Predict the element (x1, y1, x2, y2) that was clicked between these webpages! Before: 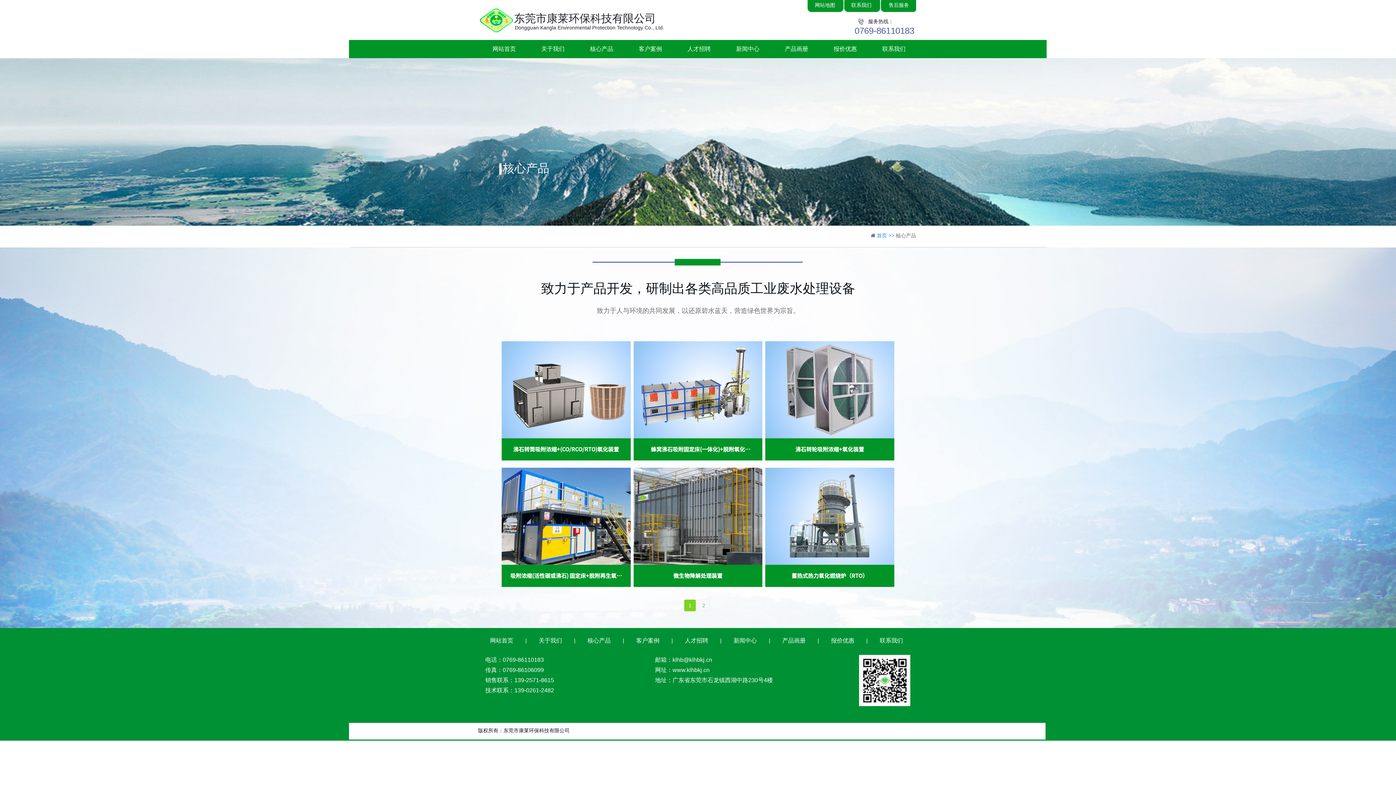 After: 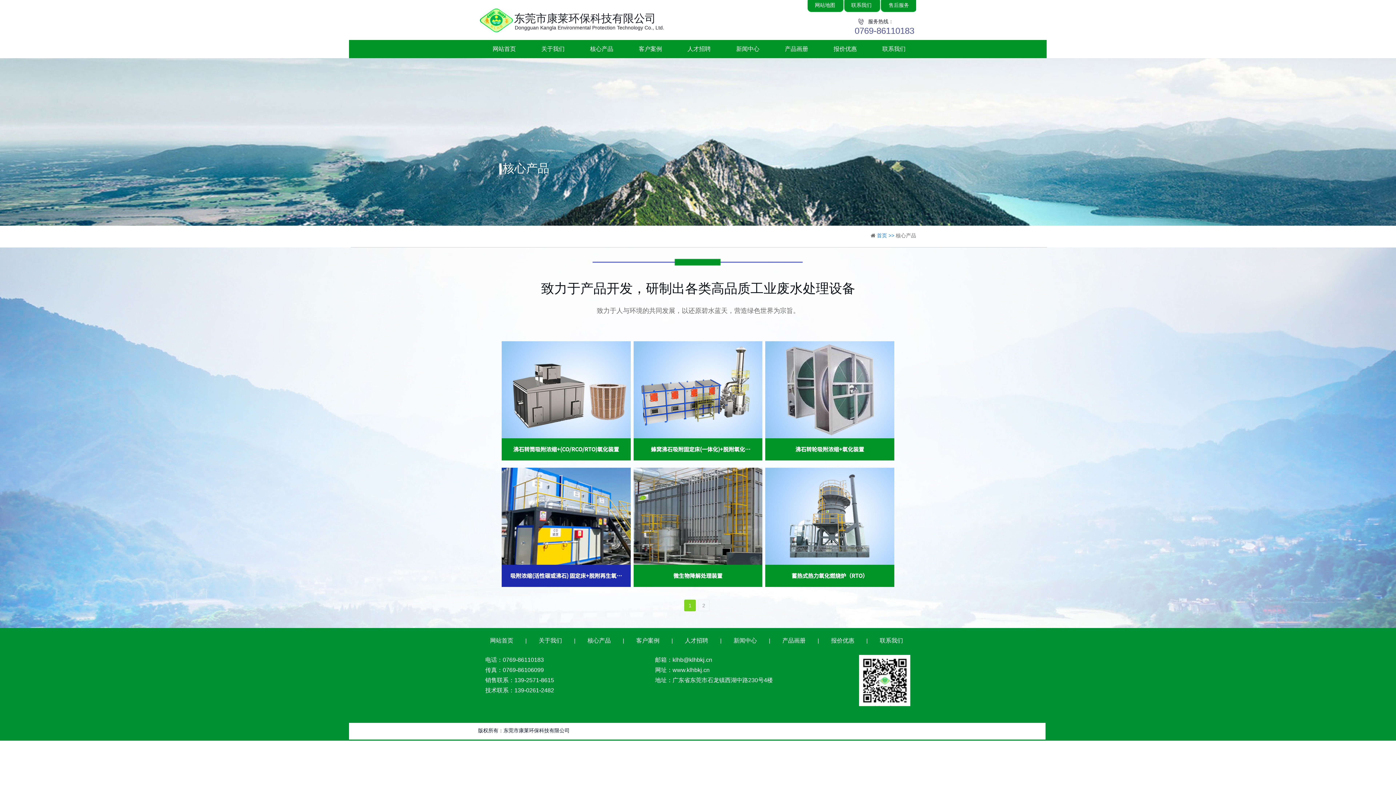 Action: bbox: (501, 467, 630, 565)